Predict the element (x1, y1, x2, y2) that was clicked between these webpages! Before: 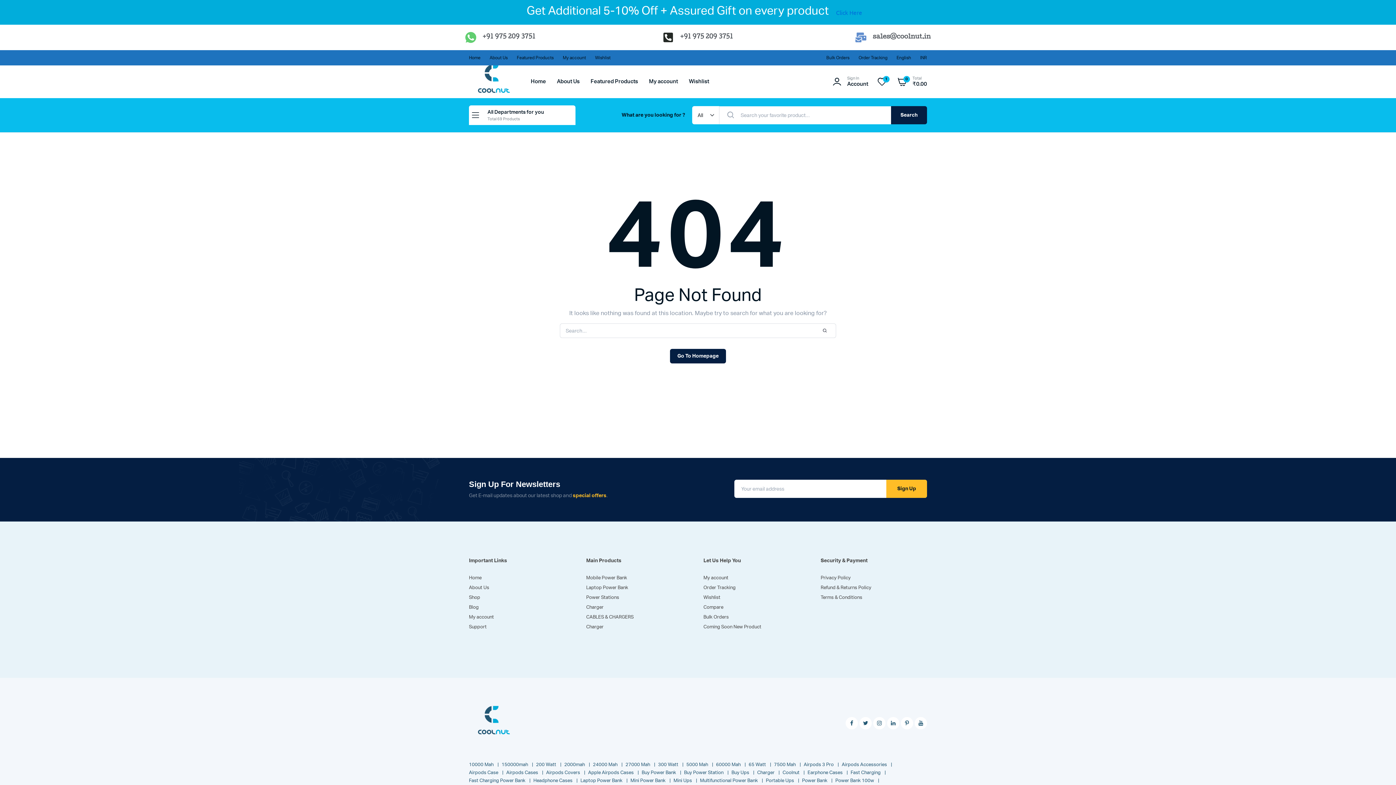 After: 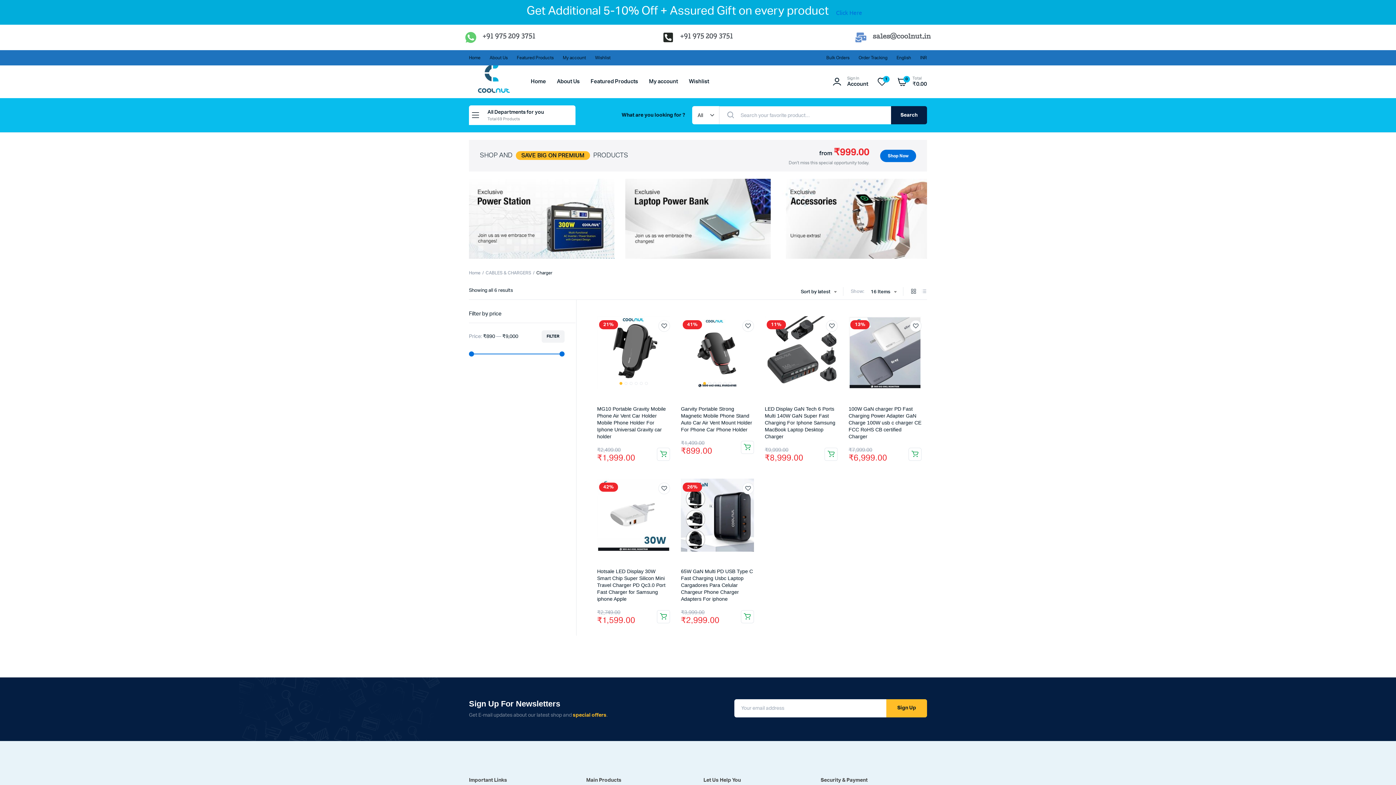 Action: bbox: (586, 625, 603, 629) label: Charger